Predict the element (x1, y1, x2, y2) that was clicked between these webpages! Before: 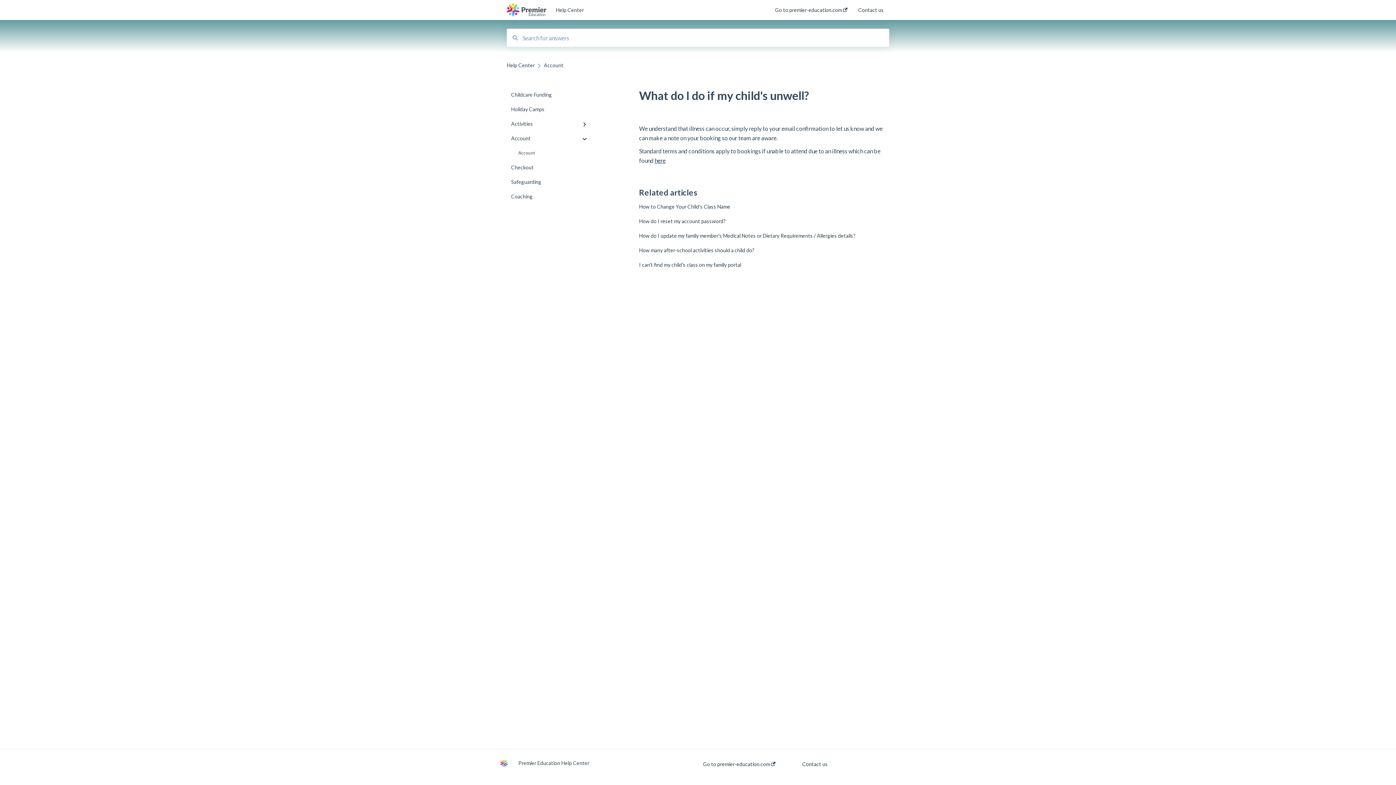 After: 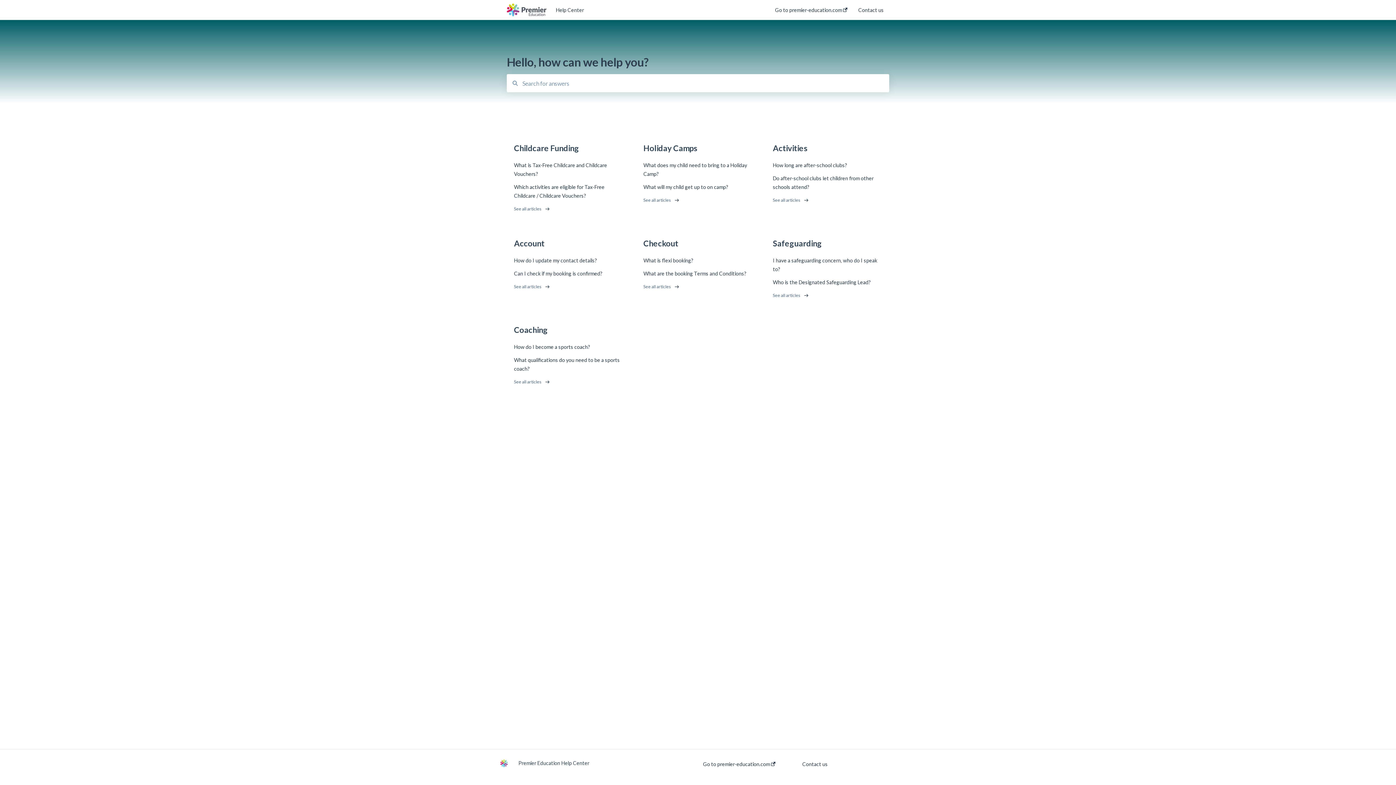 Action: label: Help Center bbox: (506, 62, 534, 68)